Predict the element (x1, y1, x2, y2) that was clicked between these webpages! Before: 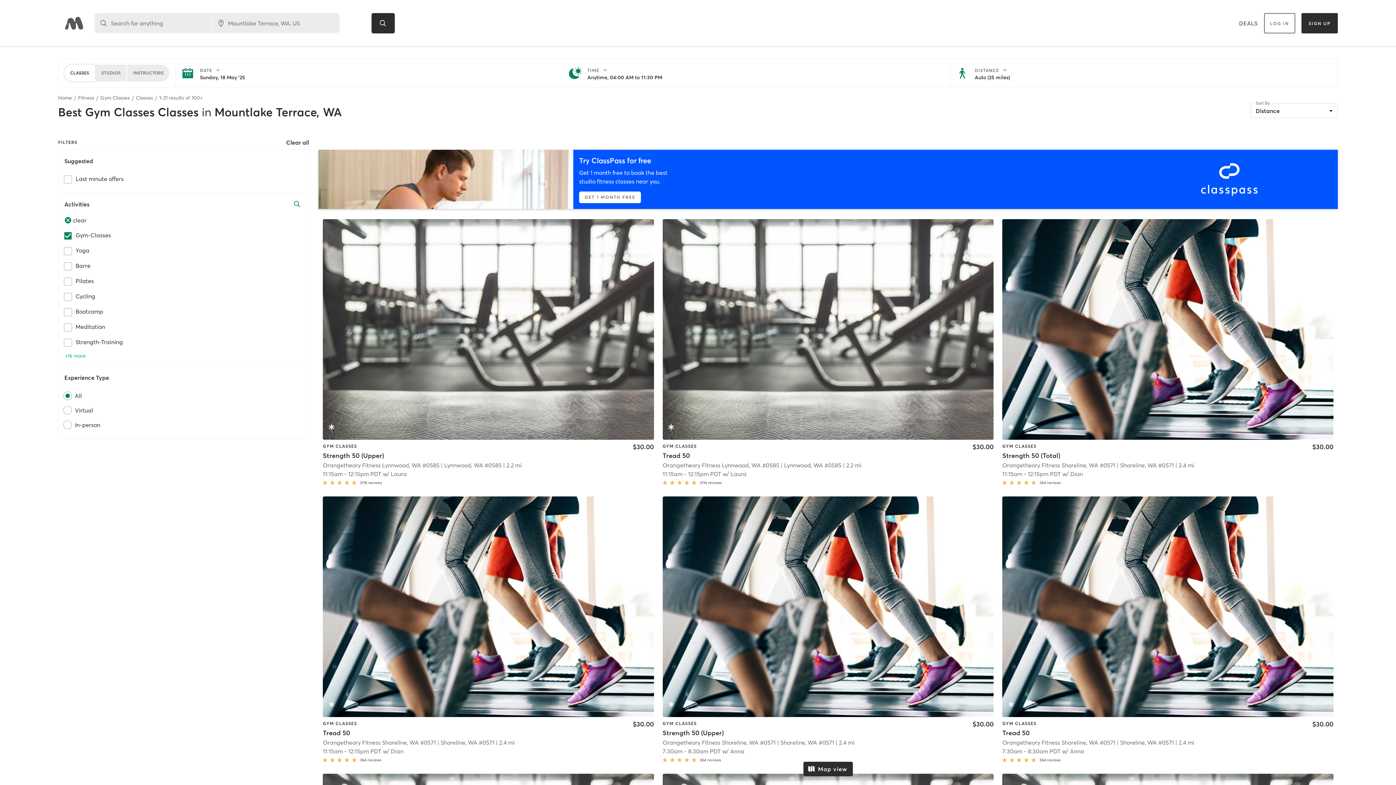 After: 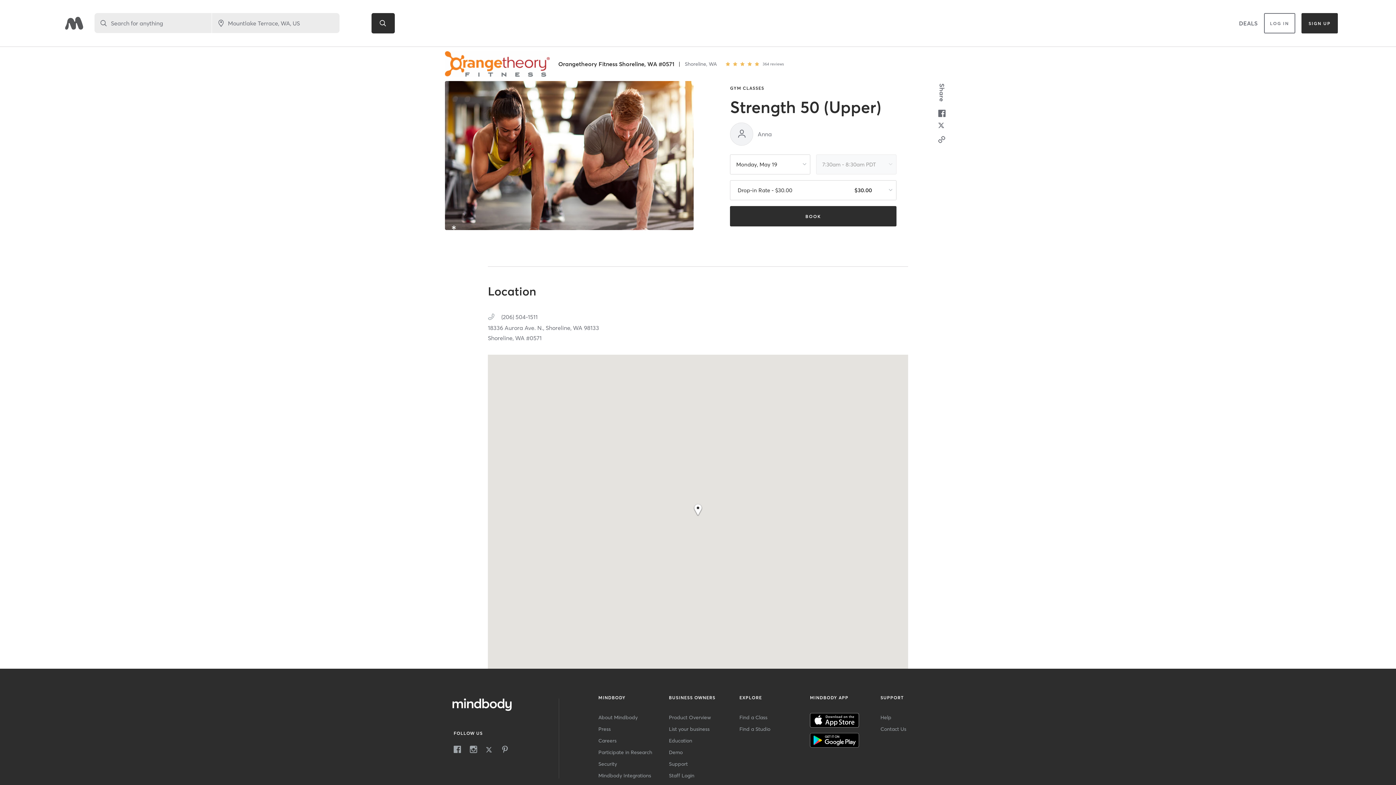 Action: bbox: (662, 496, 993, 765) label: GYM CLASSES
Strength 50 (Upper)

$30.00

Orangetheory Fitness Shoreline, WA #0571 | Shoreline, WA #0571 | 2.4 mi
7:30am - 8:30am PDT w/ Anna
364 reviews